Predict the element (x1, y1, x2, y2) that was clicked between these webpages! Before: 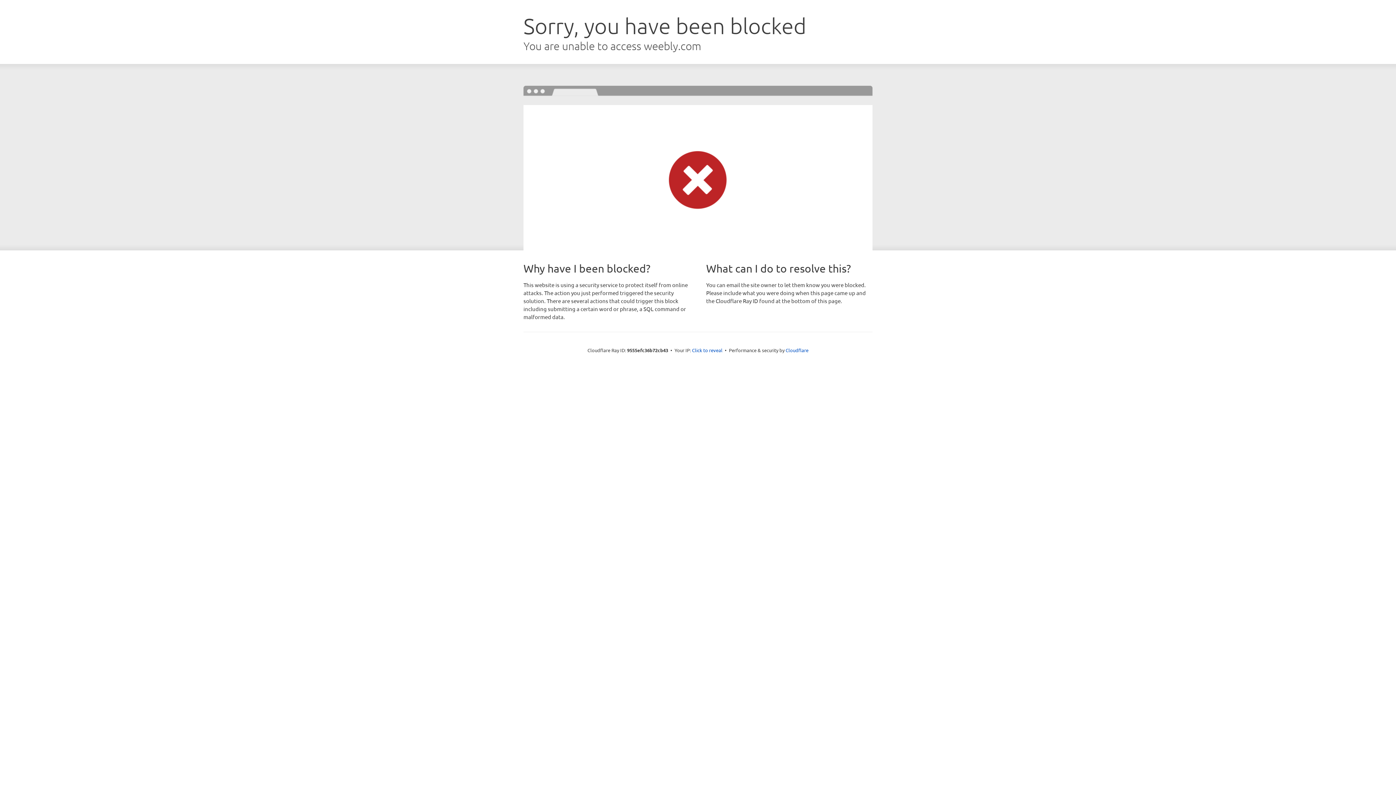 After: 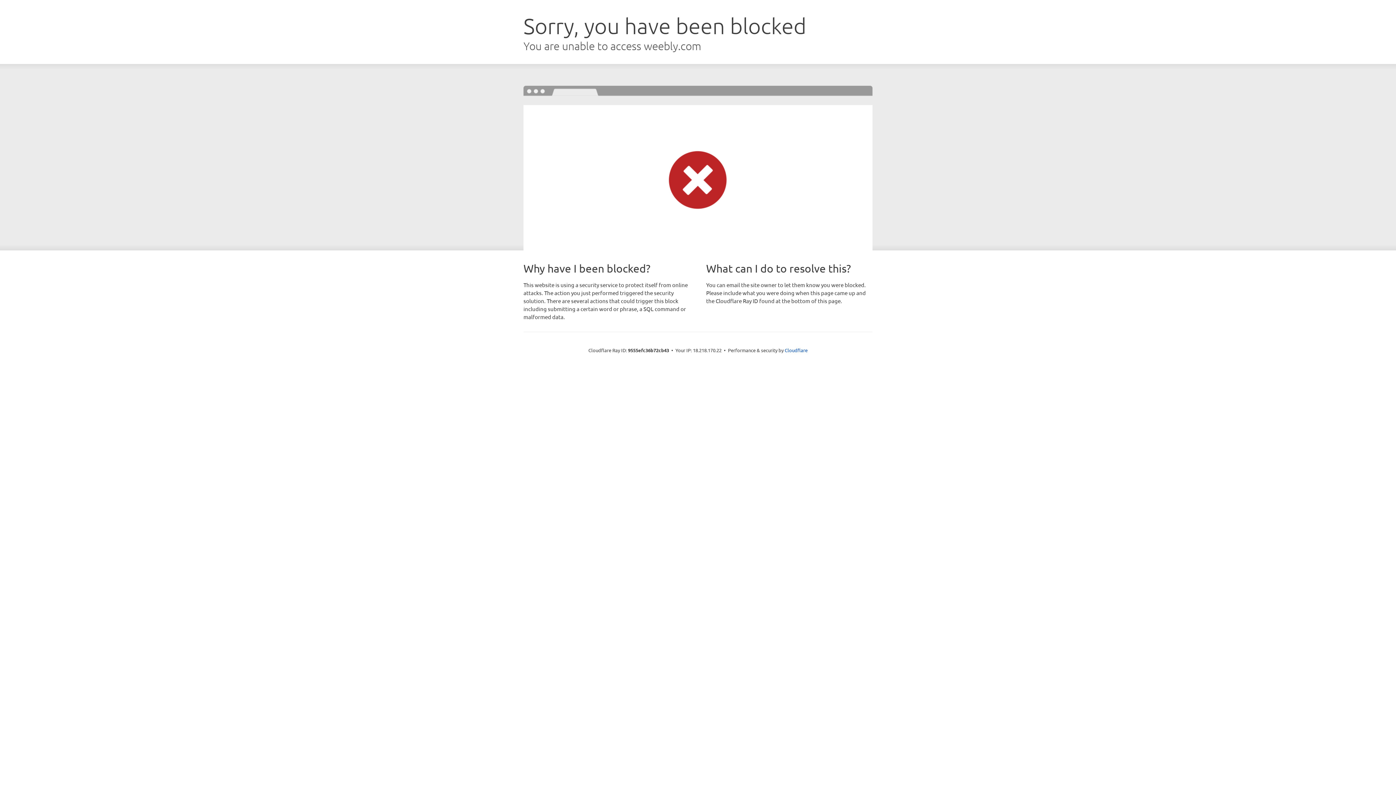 Action: bbox: (692, 346, 722, 353) label: Click to reveal